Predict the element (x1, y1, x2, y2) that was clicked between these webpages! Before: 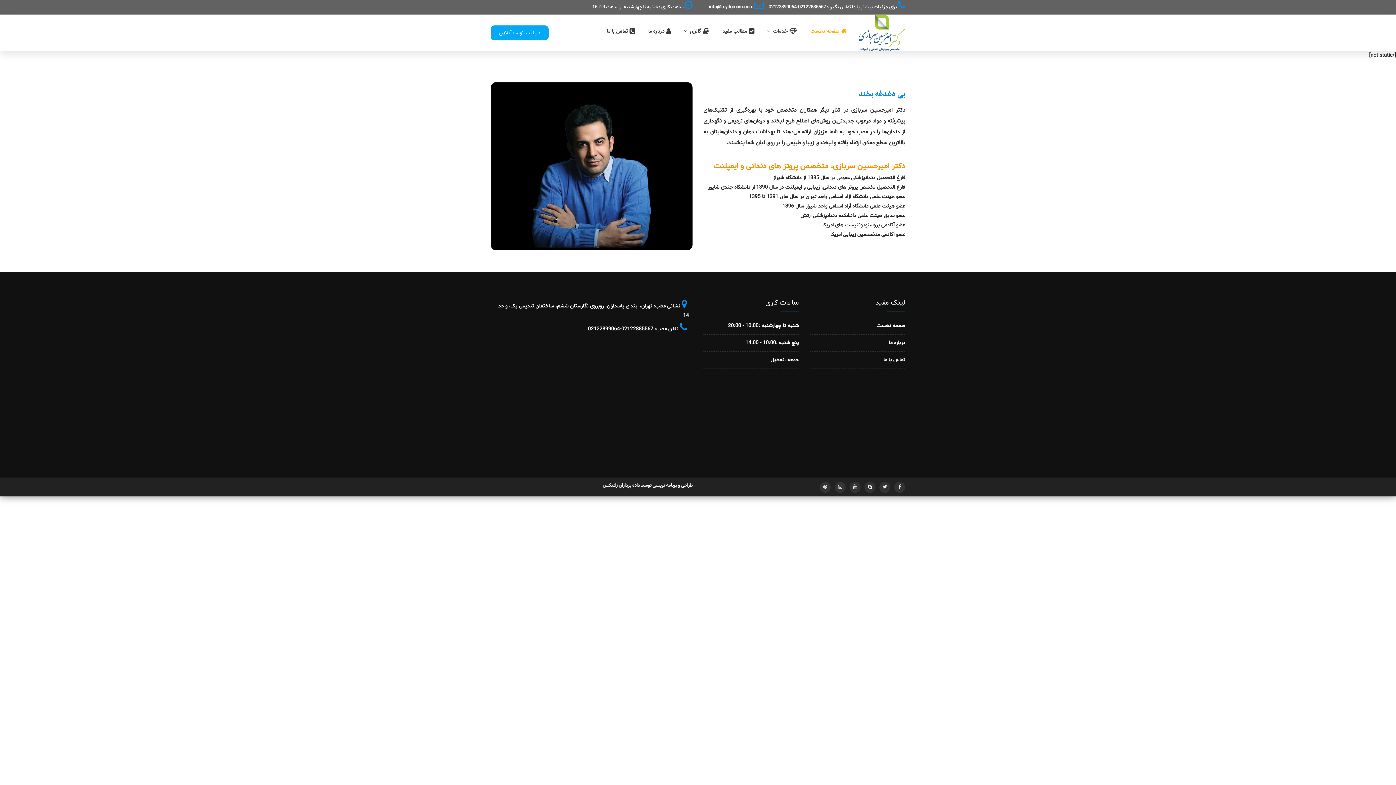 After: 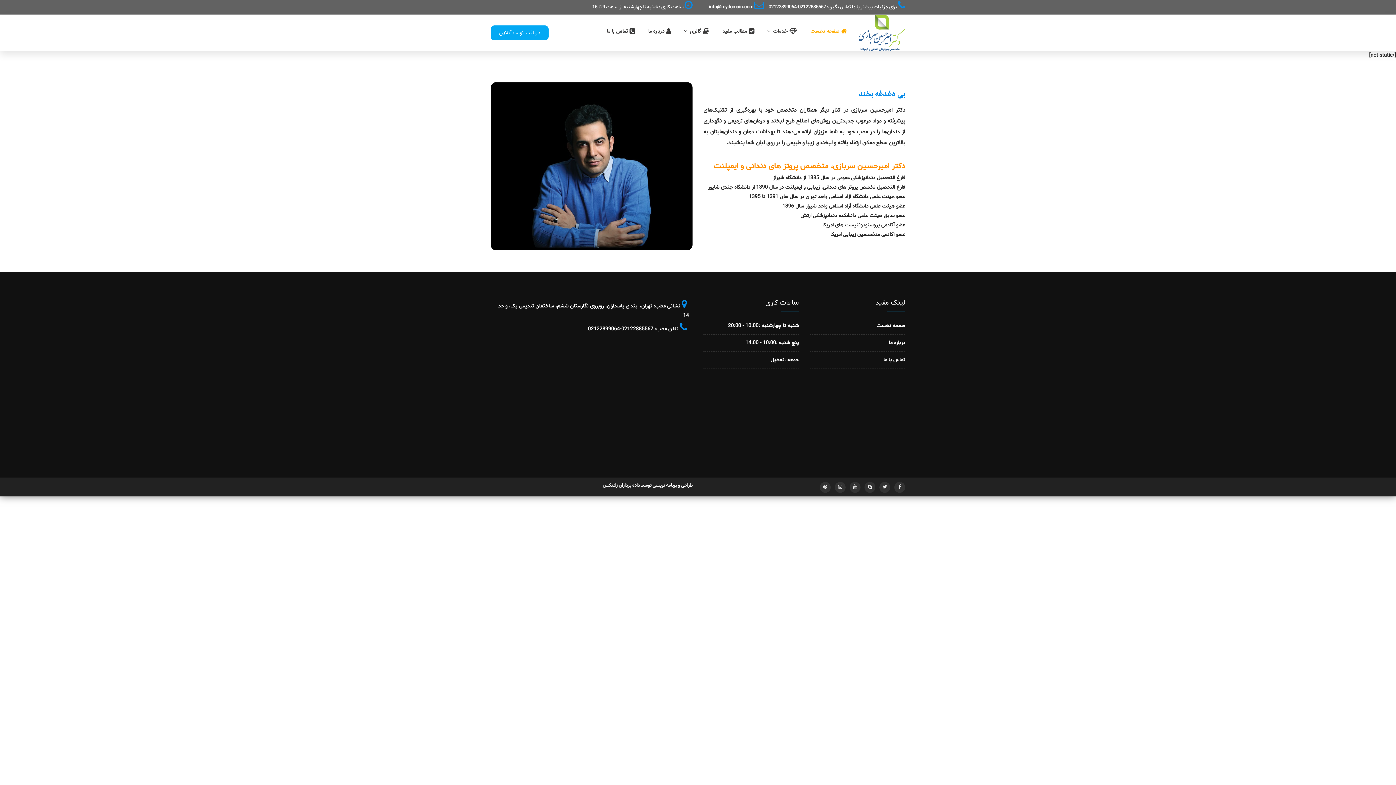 Action: label: 02122885567-02122899064 bbox: (768, 3, 826, 10)